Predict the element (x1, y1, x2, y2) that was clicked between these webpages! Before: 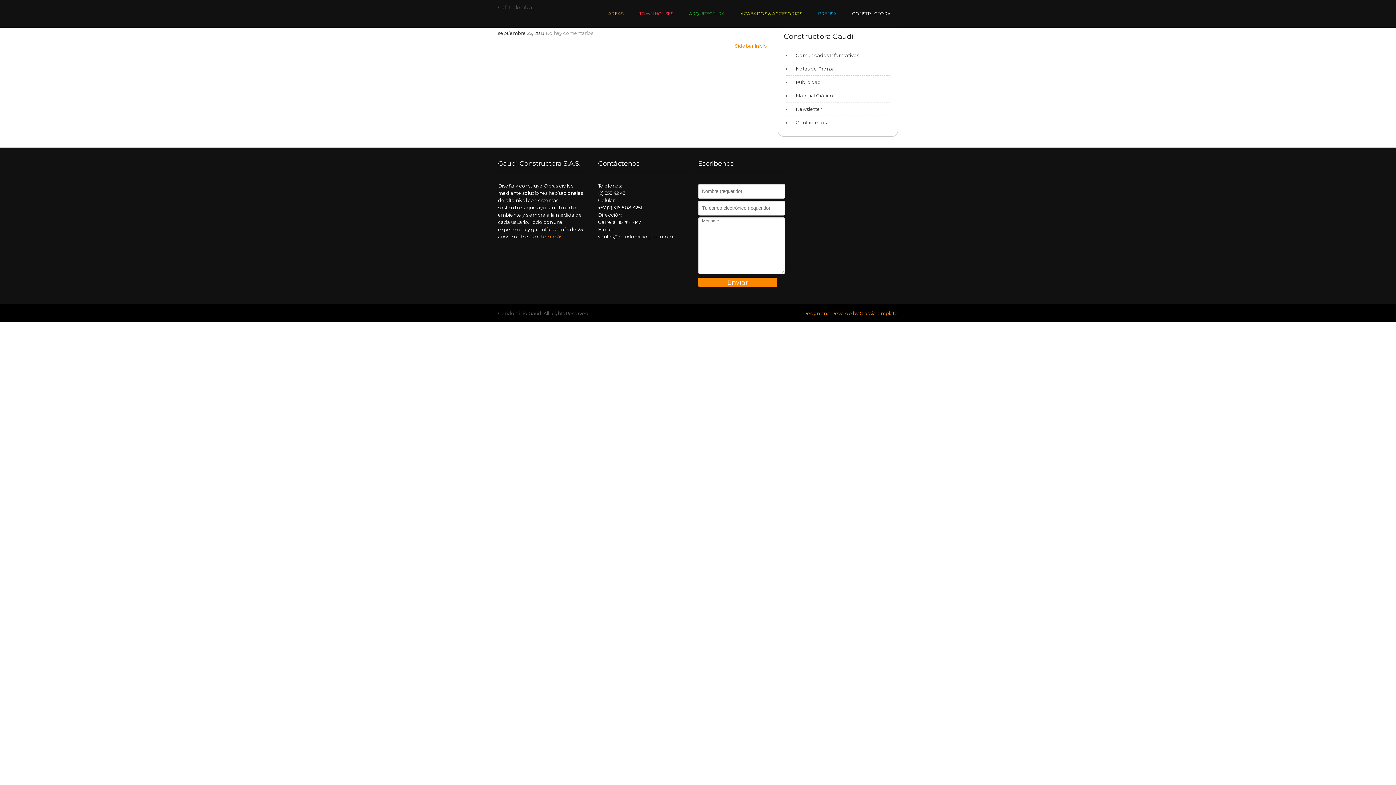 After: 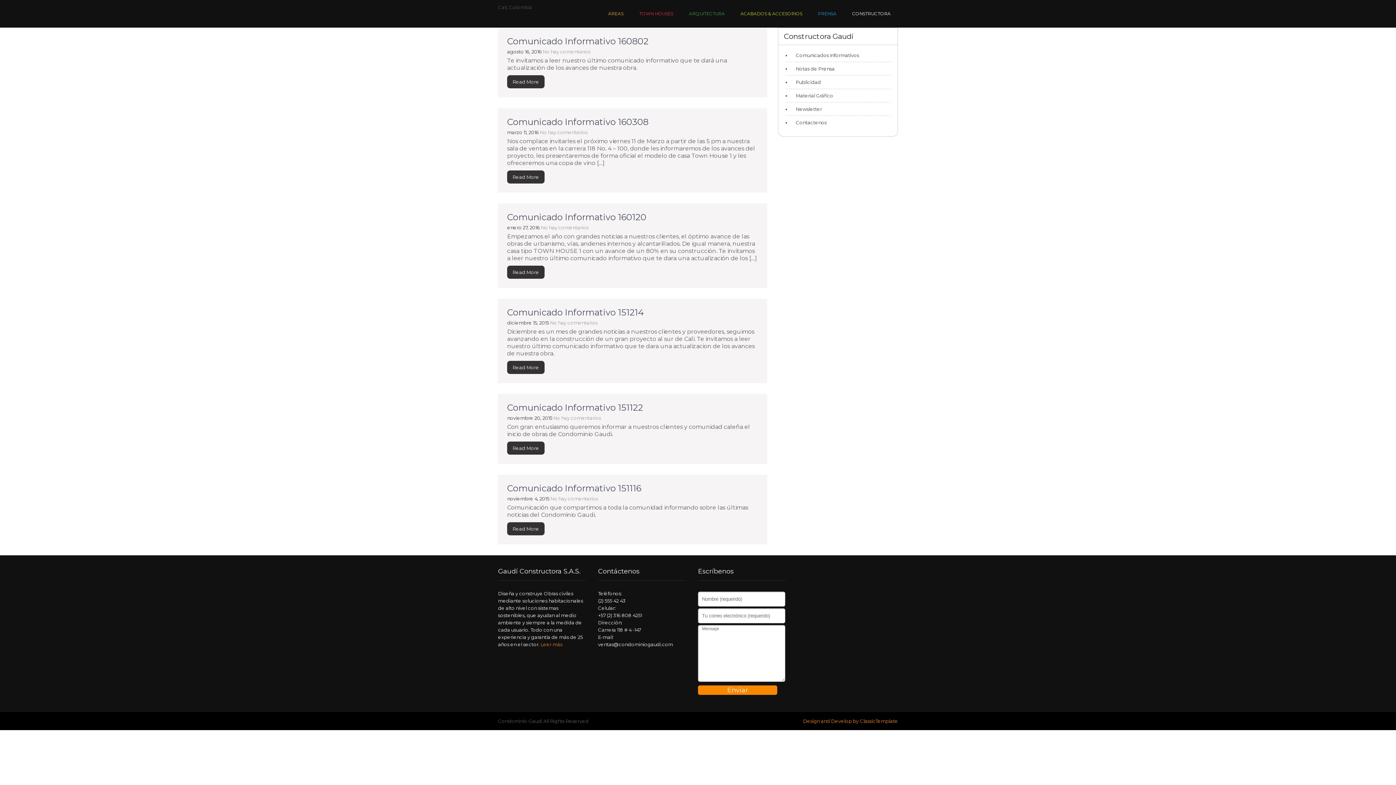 Action: label: Comunicados Informativos bbox: (792, 51, 859, 58)